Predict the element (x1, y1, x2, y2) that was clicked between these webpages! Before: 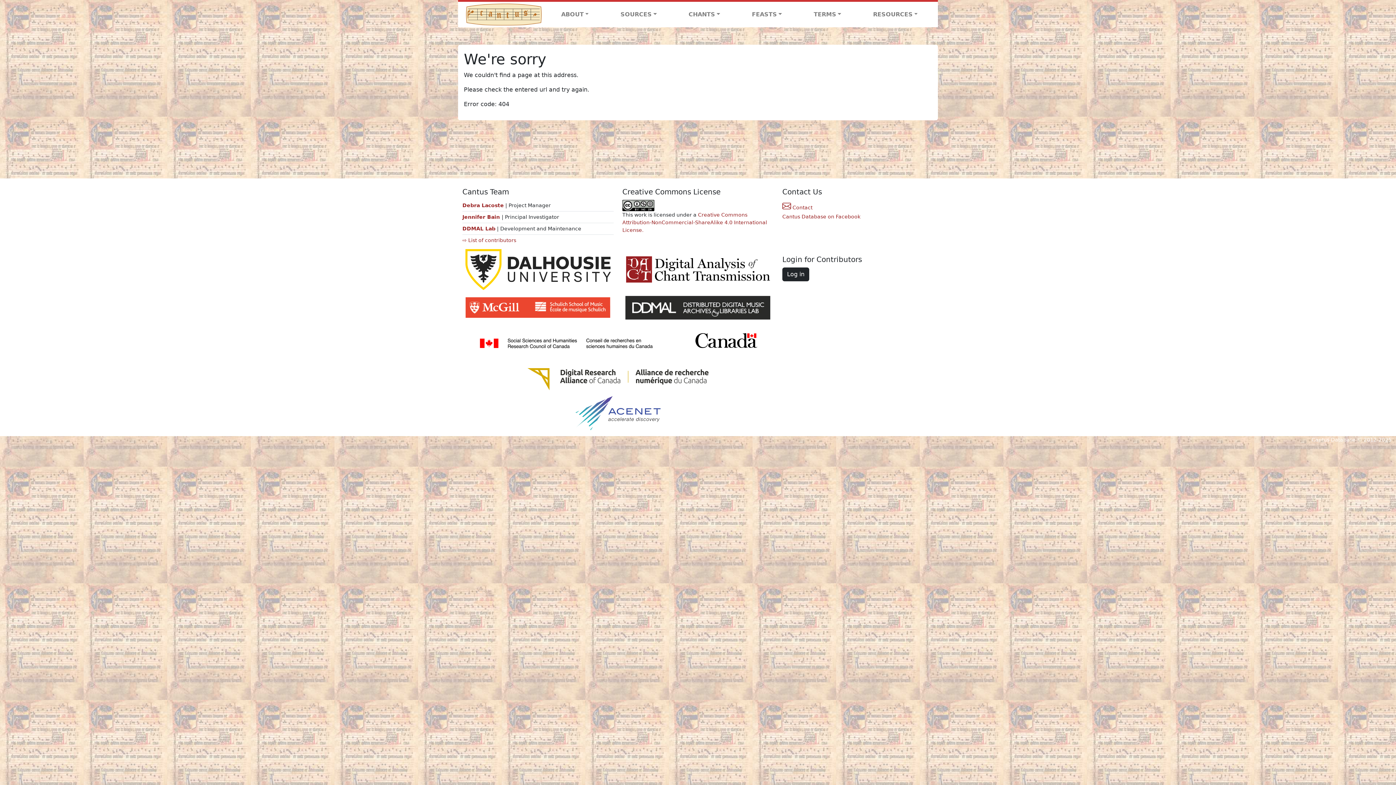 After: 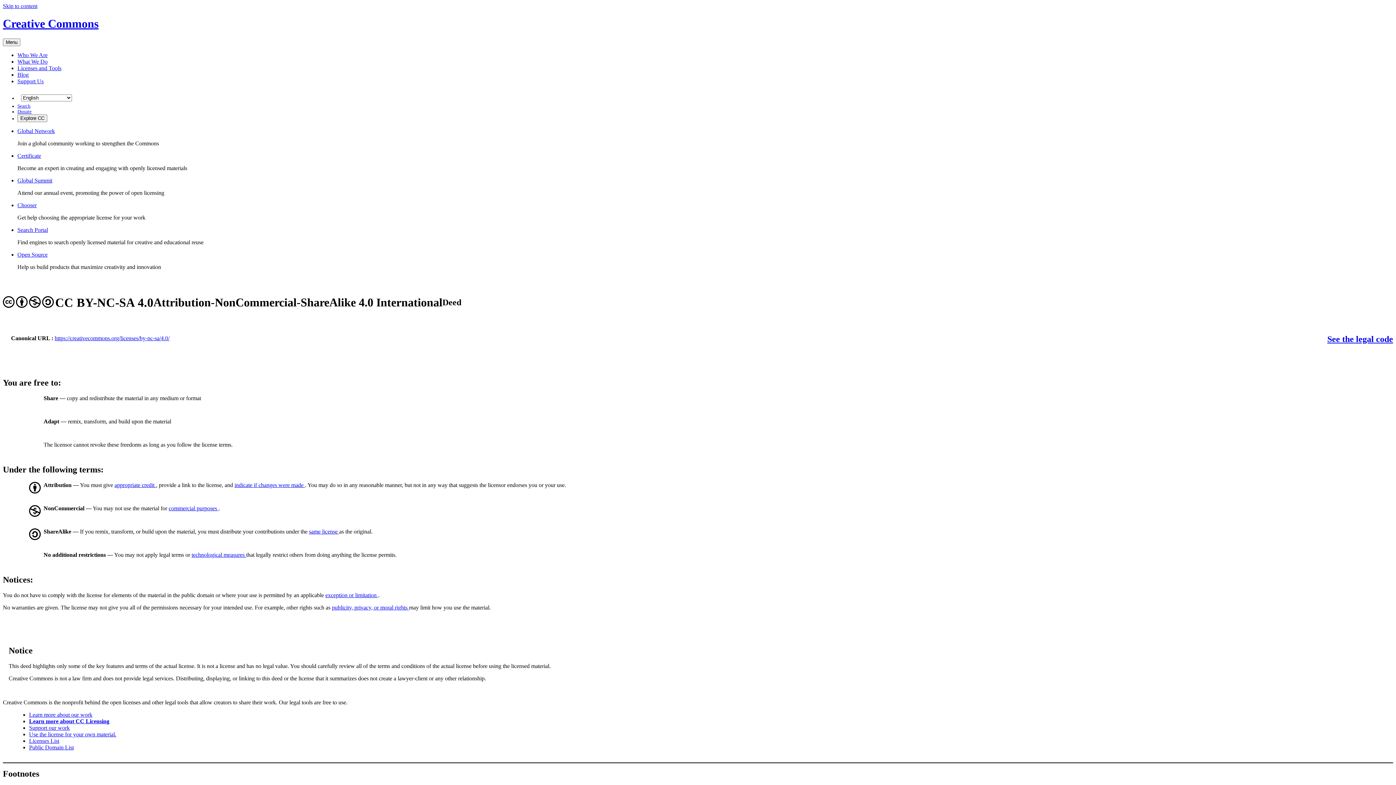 Action: bbox: (622, 202, 654, 208)